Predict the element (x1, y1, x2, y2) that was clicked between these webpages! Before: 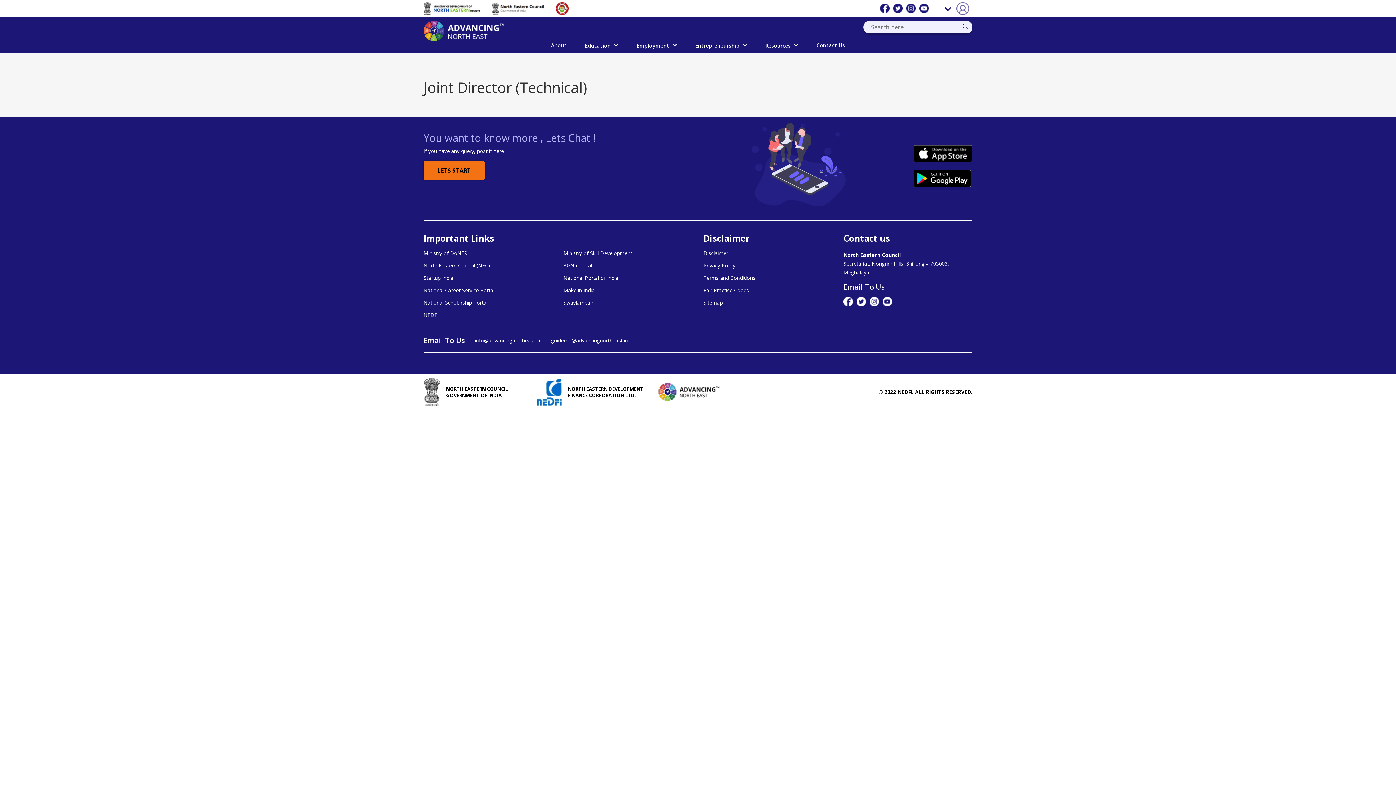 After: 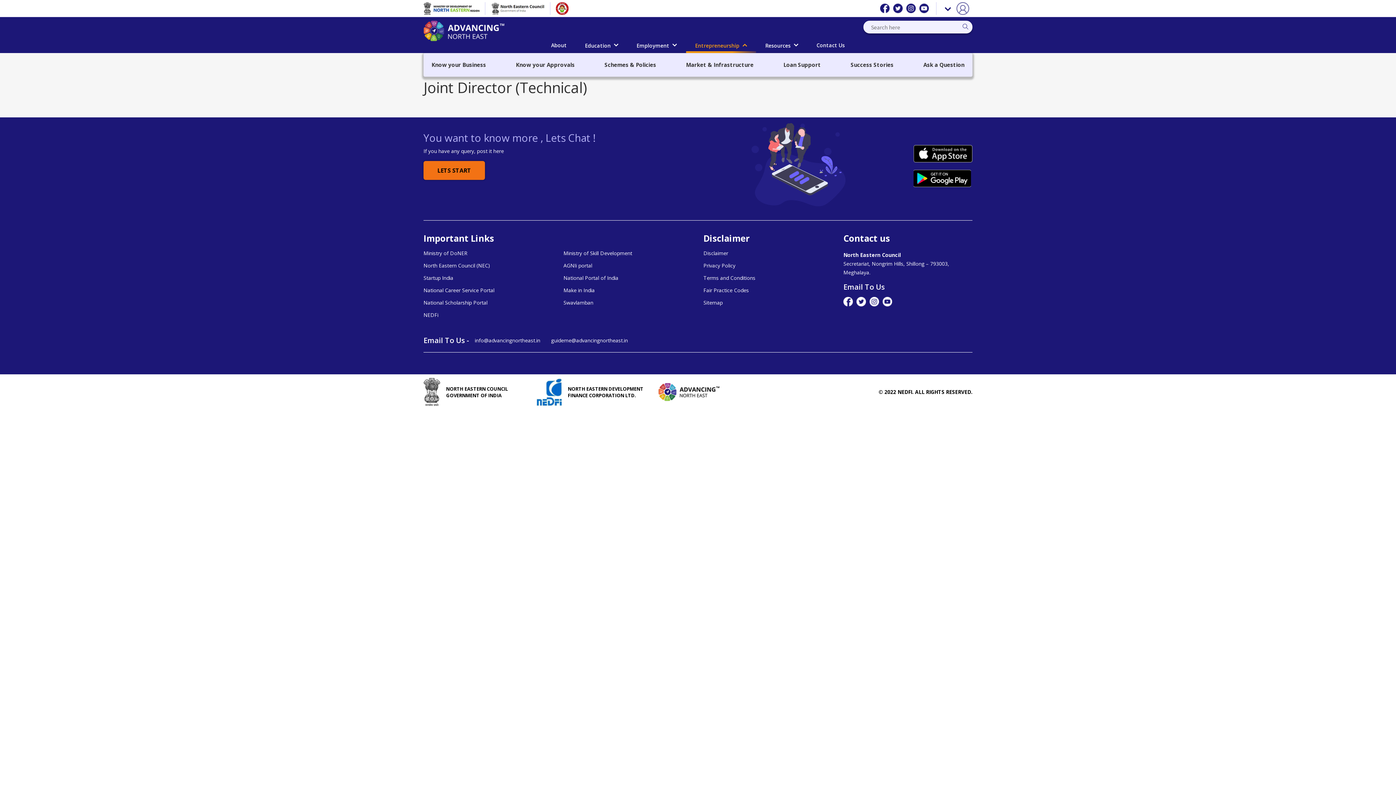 Action: label: Entrepreneurship bbox: (686, 37, 756, 53)